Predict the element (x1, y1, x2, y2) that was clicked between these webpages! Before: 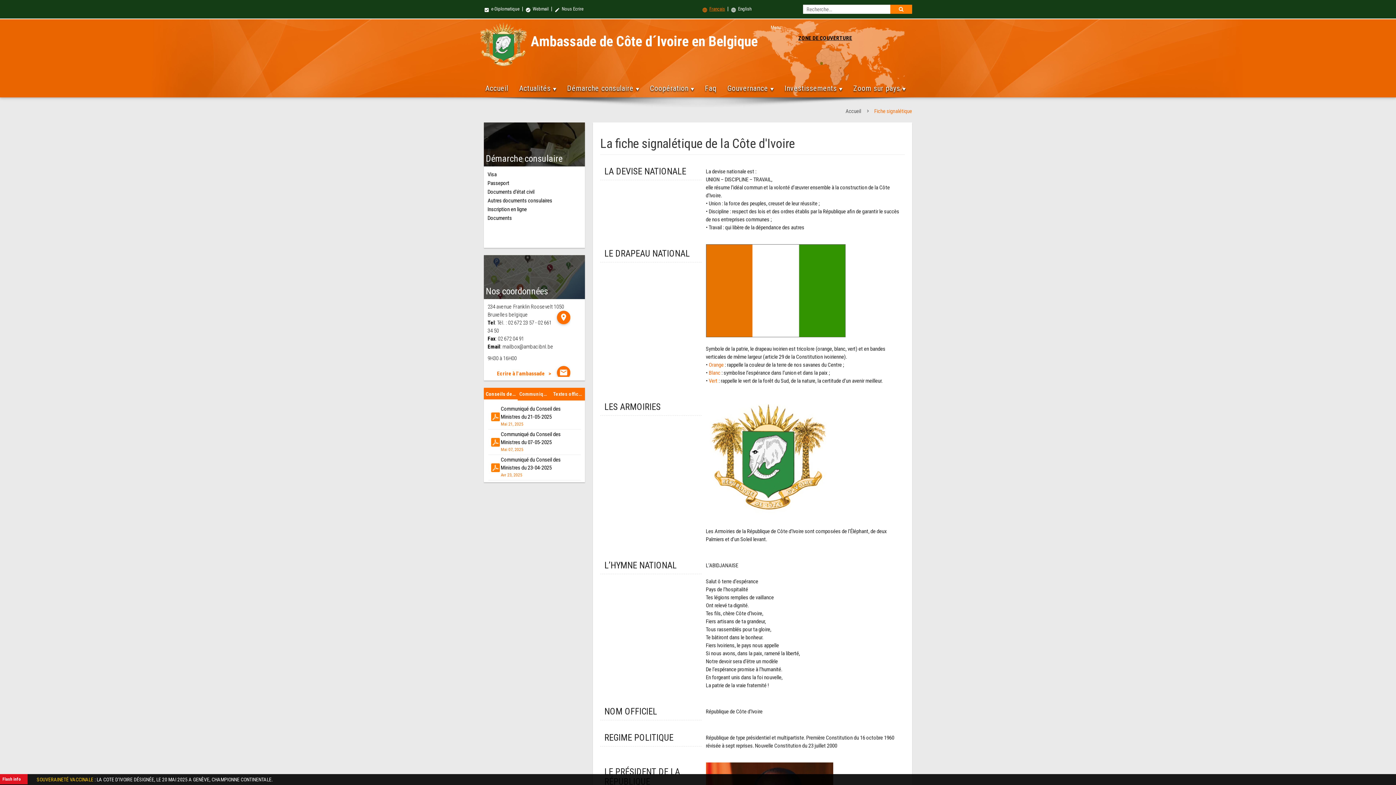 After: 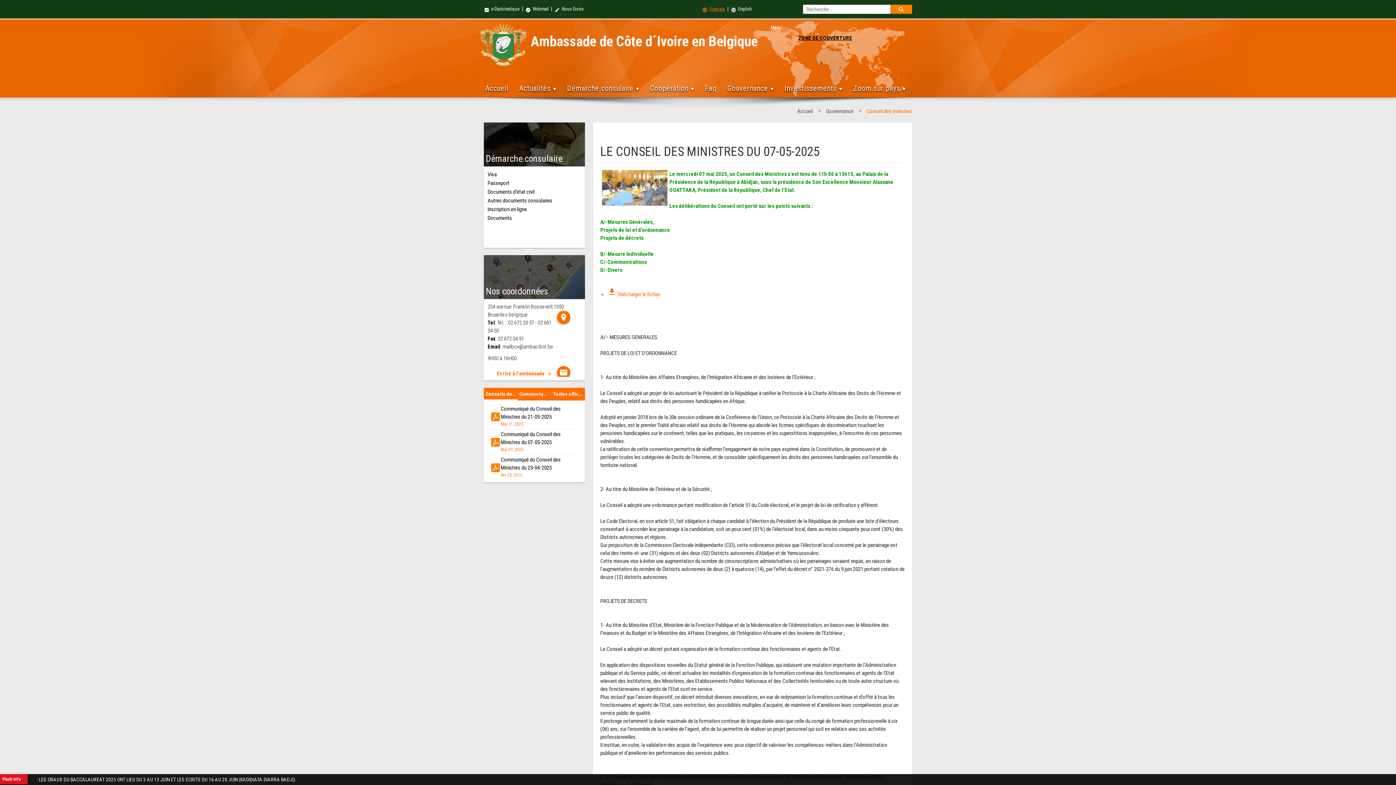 Action: bbox: (488, 429, 580, 455) label: Communiqué du Conseil des Ministres du 07-05-2025
Mai 07, 2025